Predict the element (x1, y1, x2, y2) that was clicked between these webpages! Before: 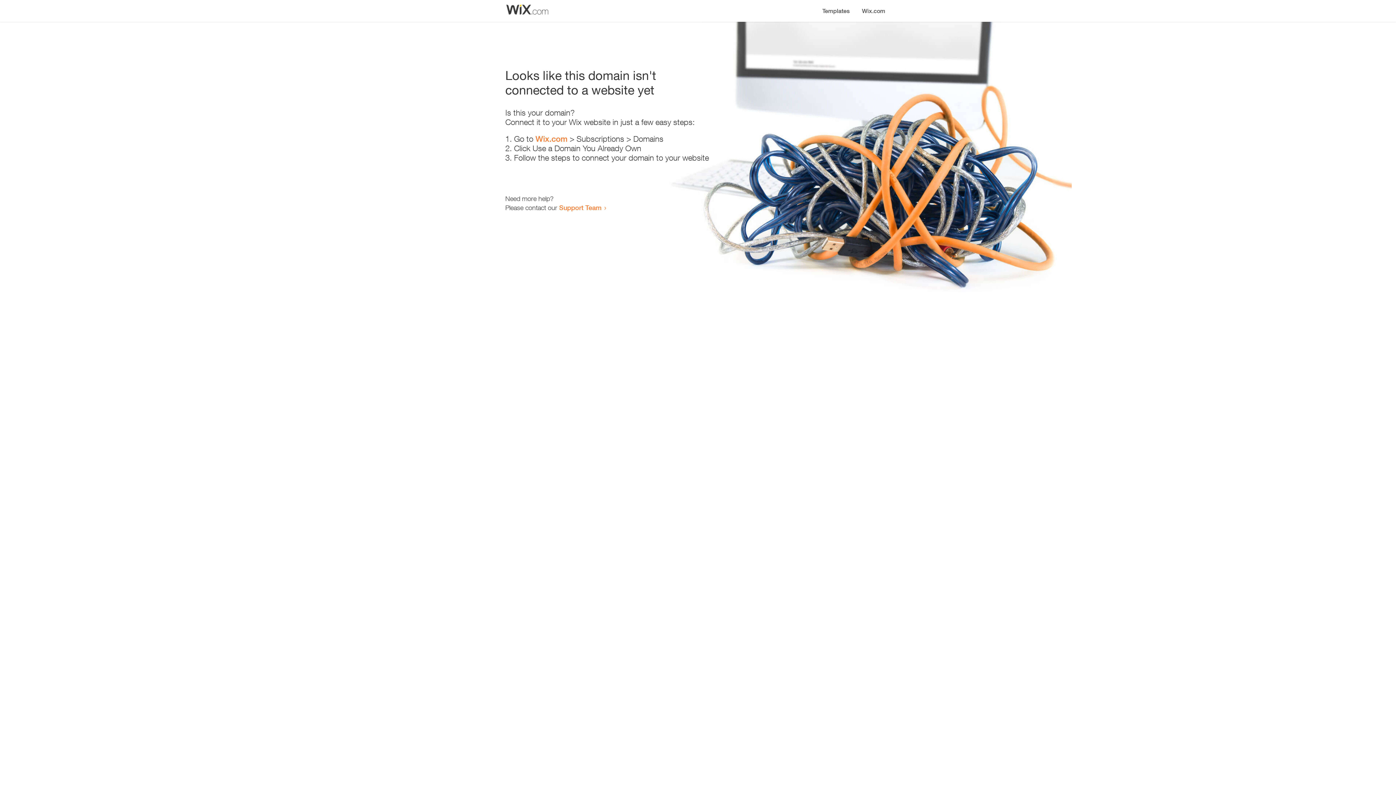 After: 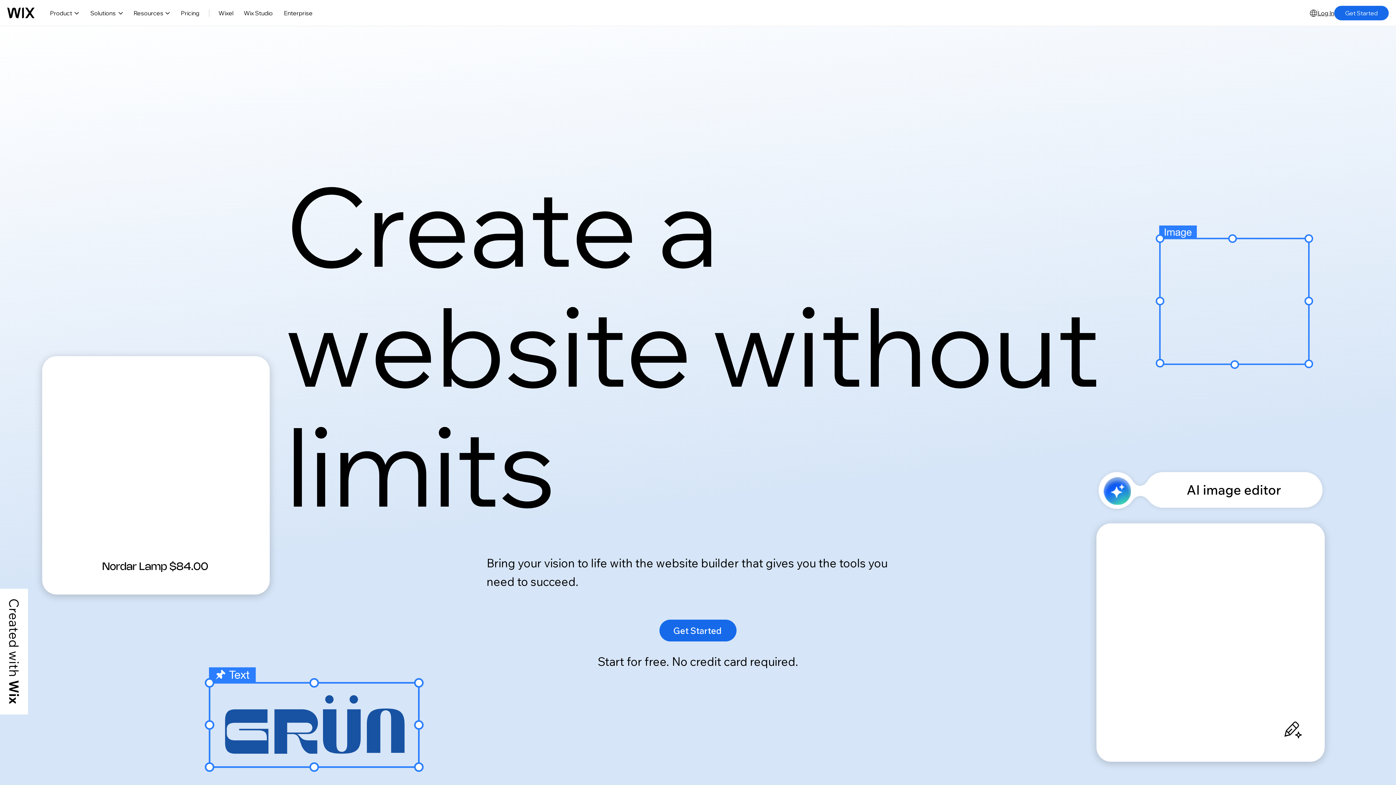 Action: bbox: (535, 134, 567, 143) label: Wix.com